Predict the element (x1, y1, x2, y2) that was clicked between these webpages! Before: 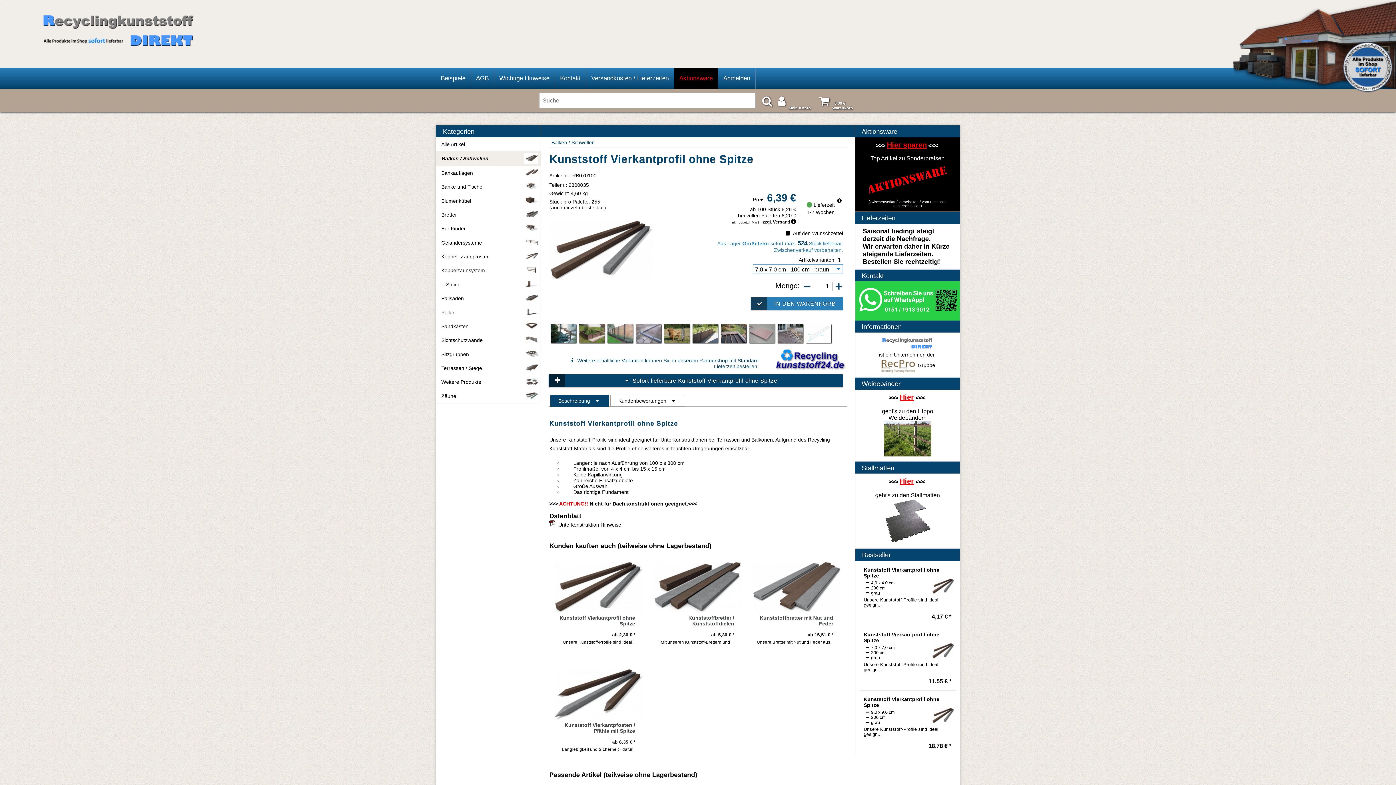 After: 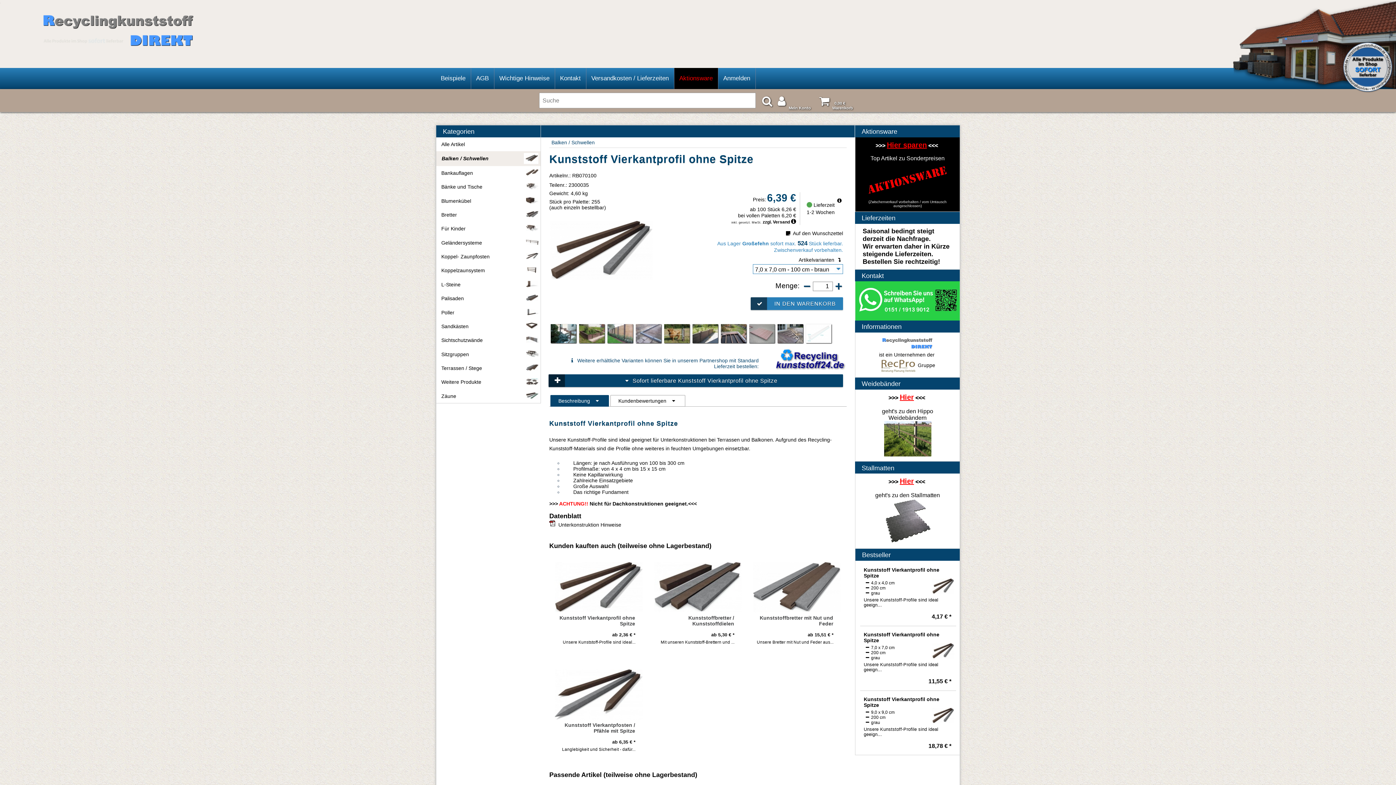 Action: bbox: (763, 348, 846, 370)